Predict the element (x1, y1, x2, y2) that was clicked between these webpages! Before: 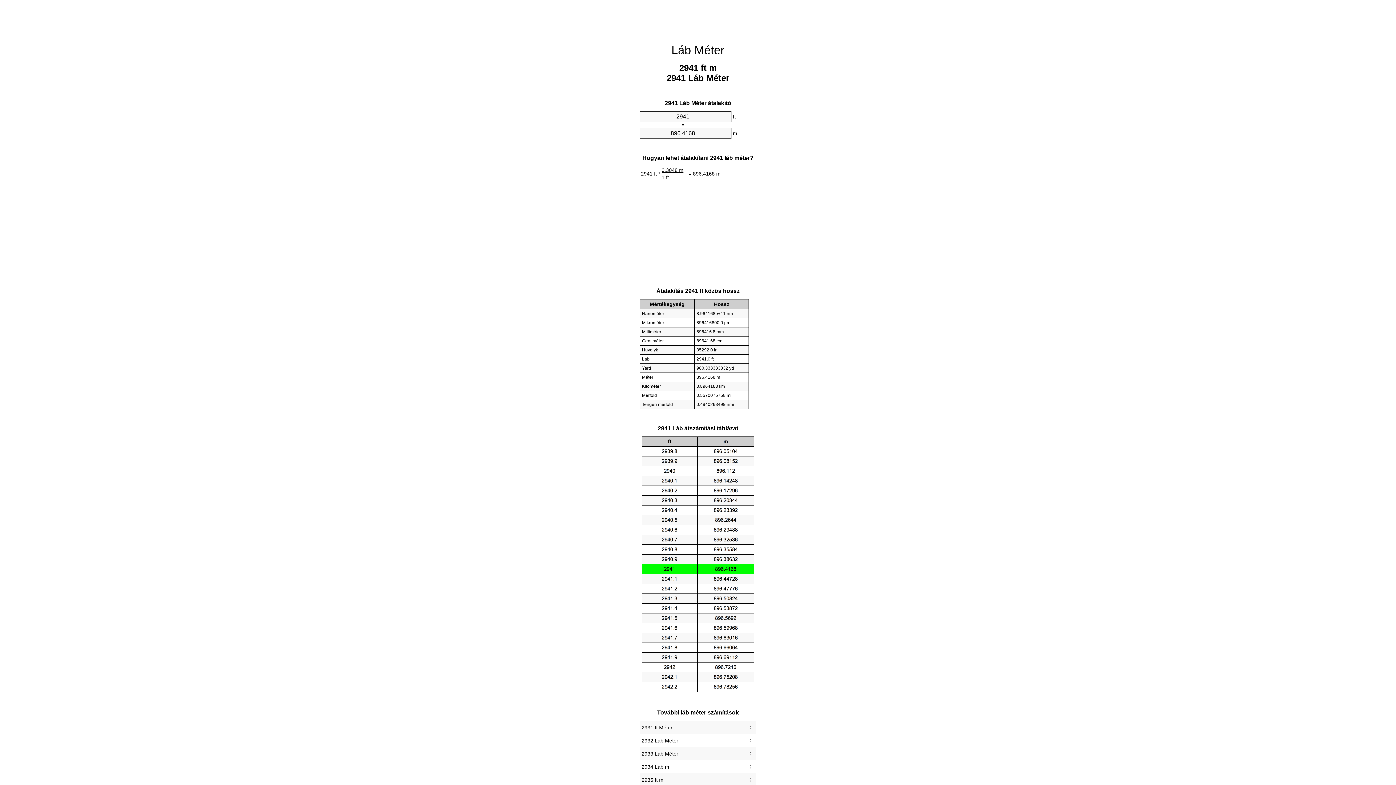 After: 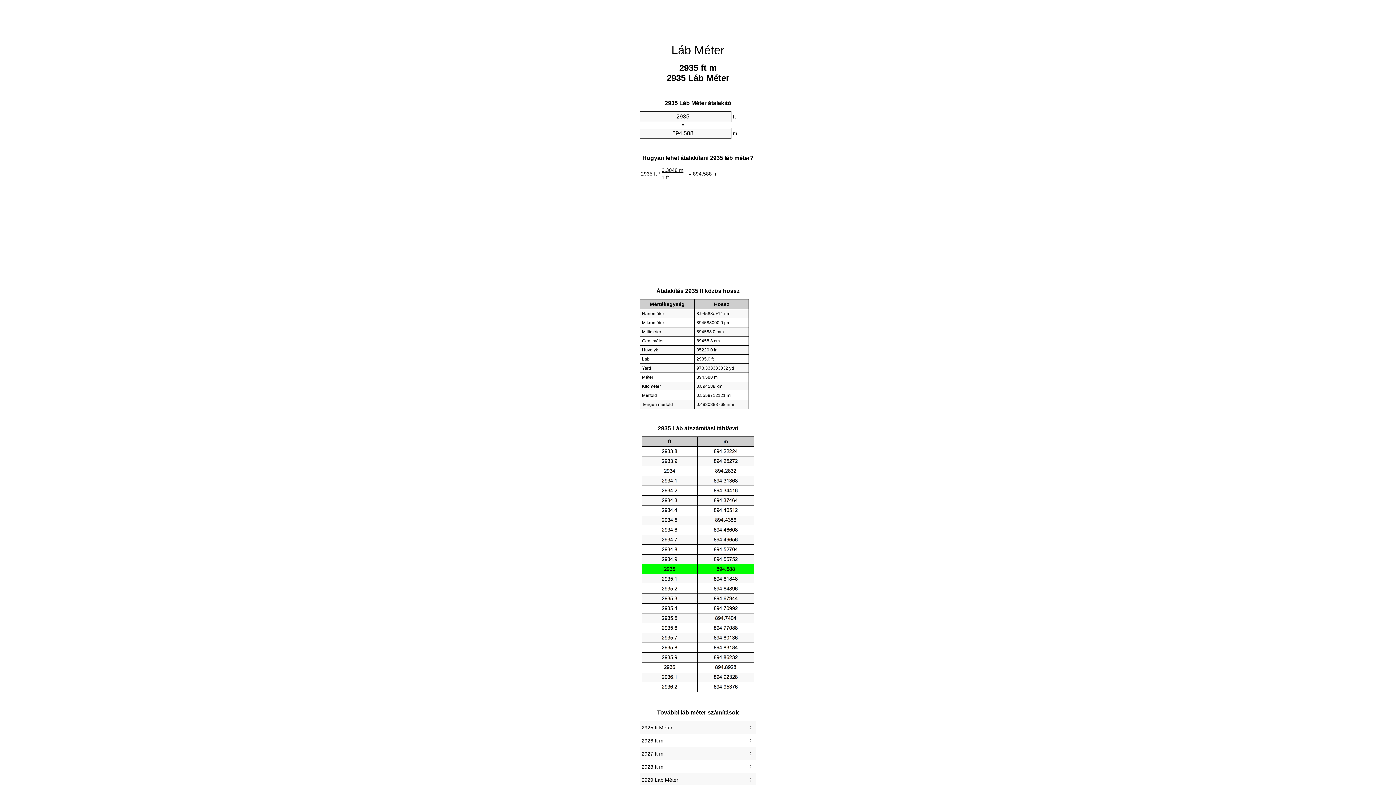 Action: label: 2935 ft m bbox: (641, 775, 754, 785)